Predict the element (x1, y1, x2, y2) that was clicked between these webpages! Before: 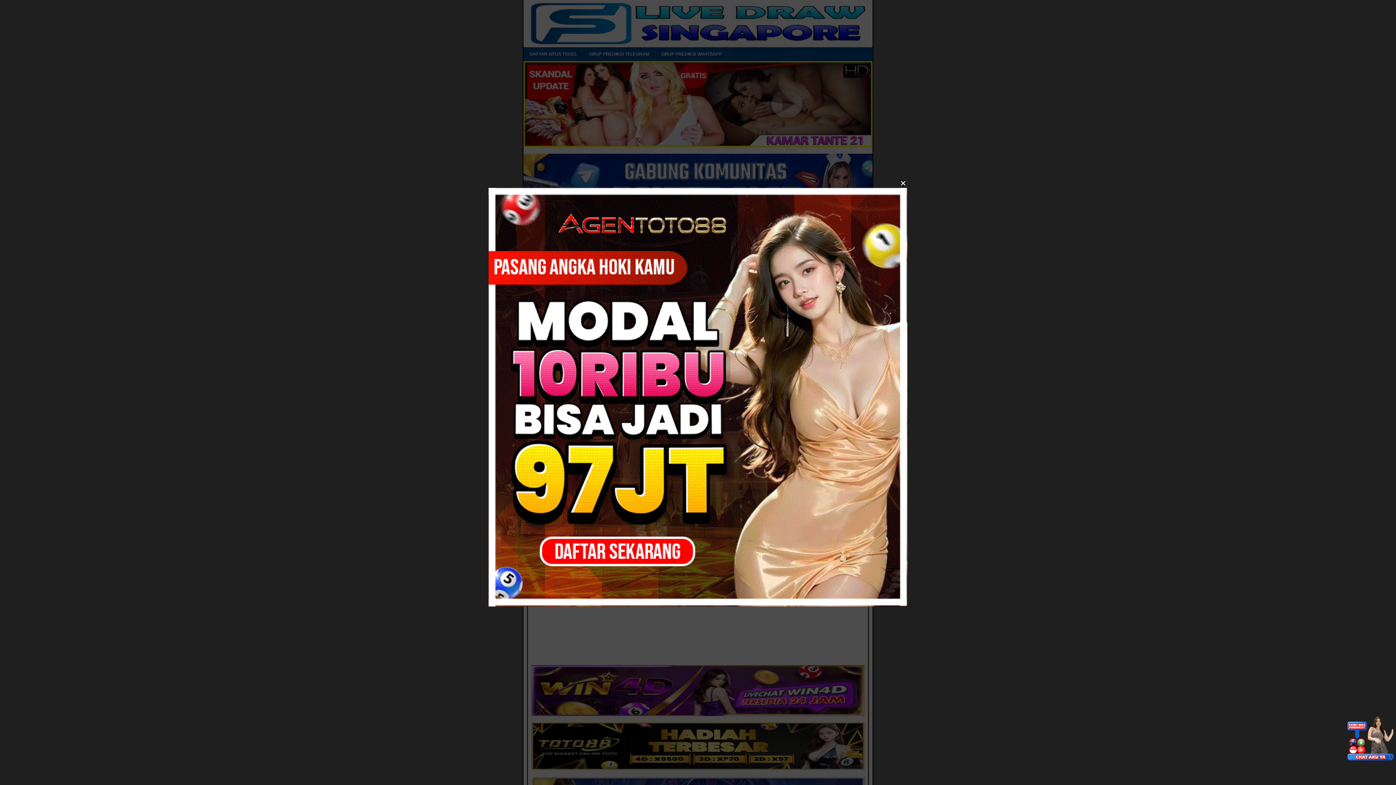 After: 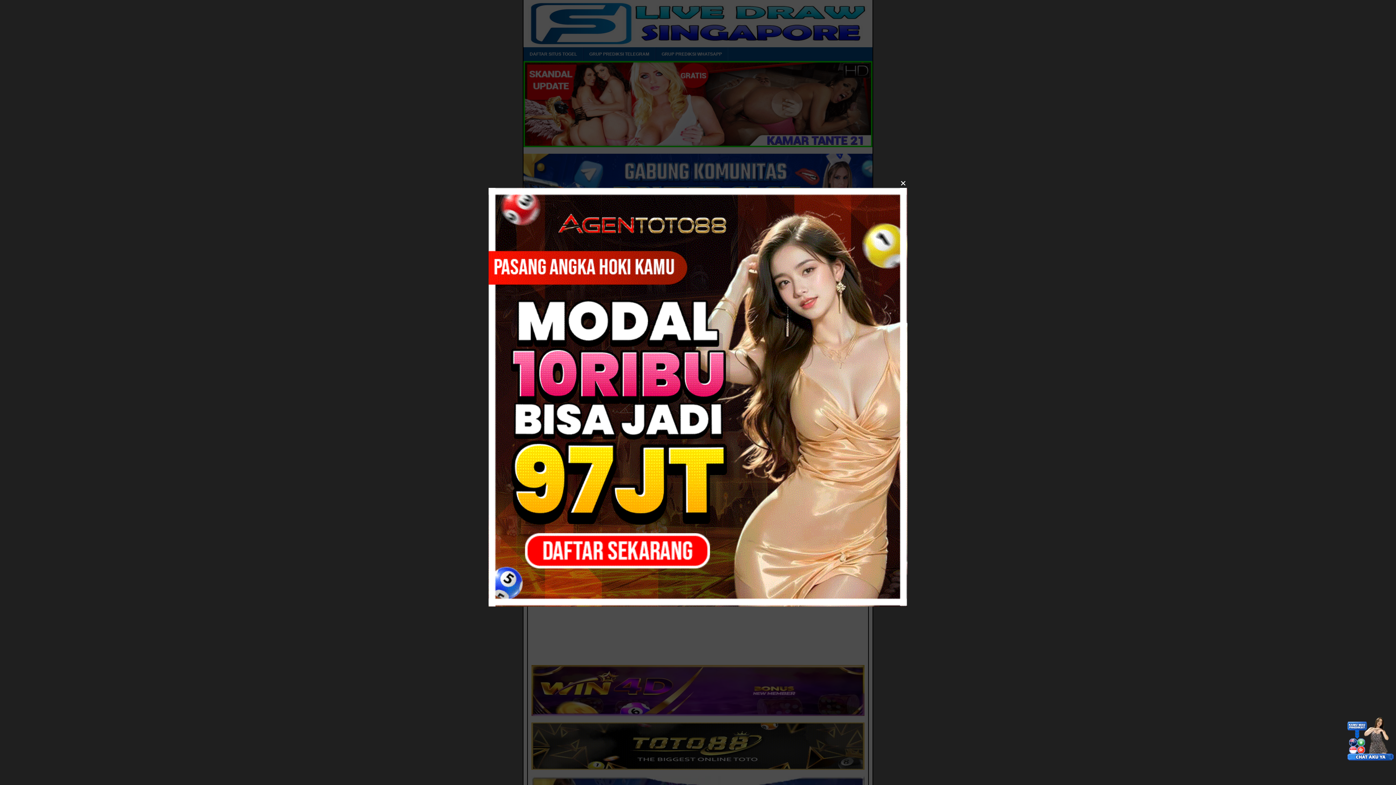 Action: bbox: (488, 601, 907, 608)